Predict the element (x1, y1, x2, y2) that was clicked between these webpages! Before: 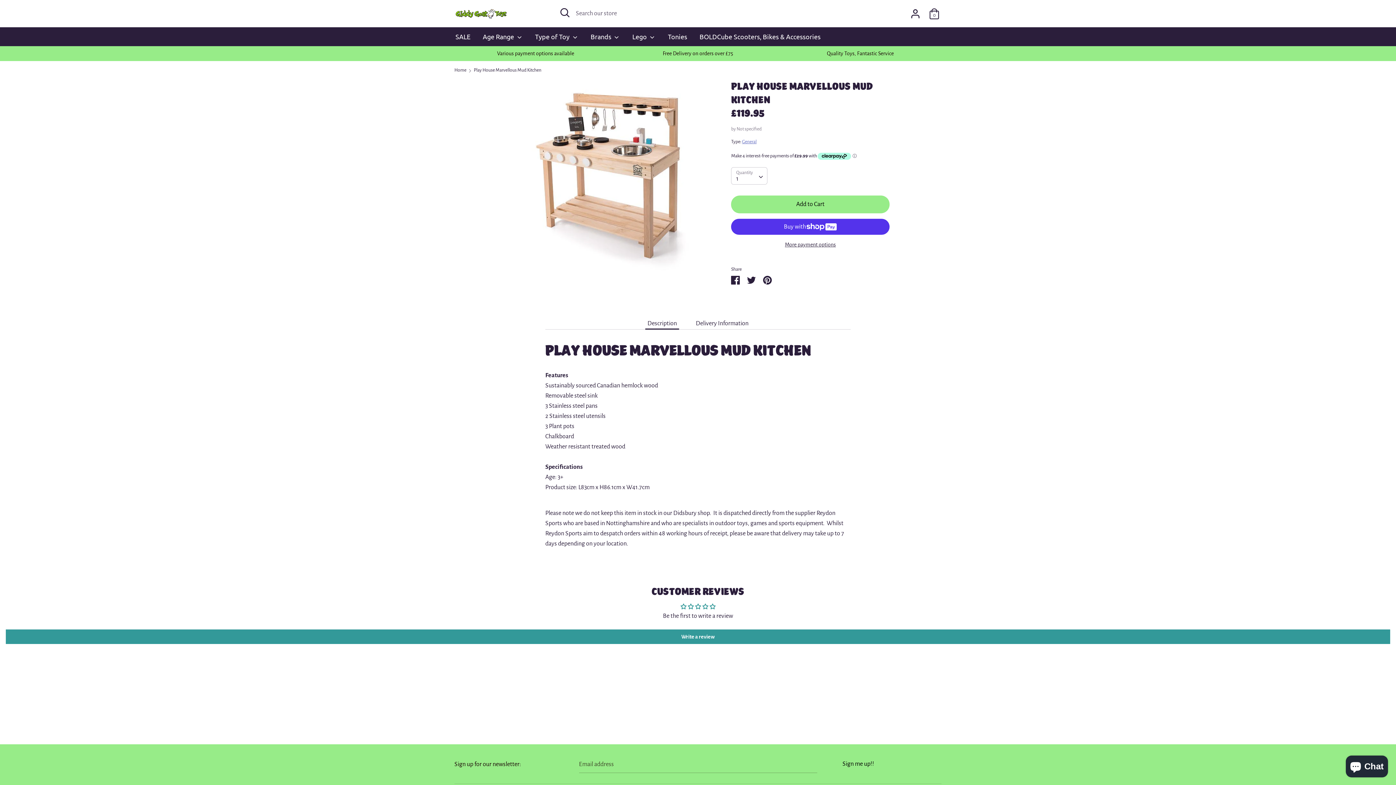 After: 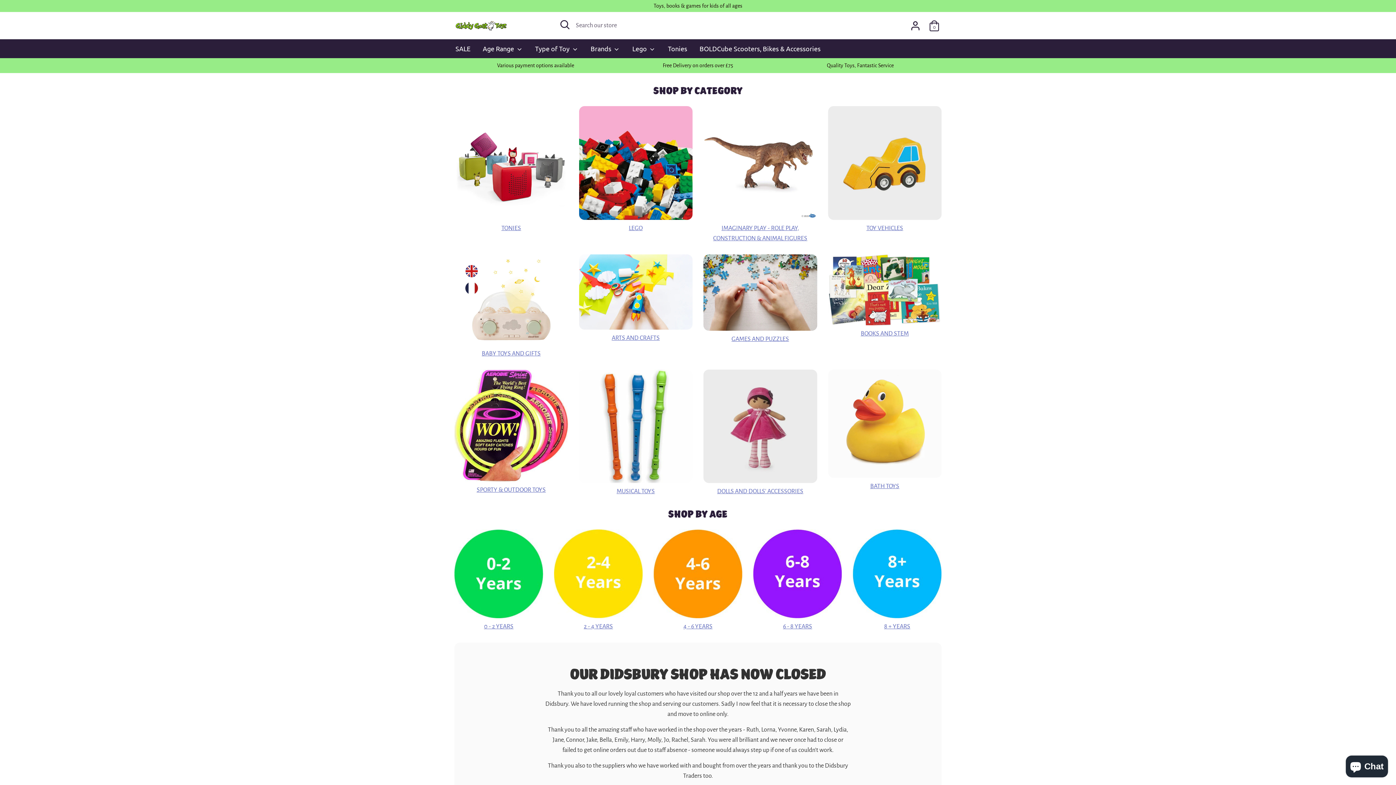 Action: bbox: (529, 31, 583, 46) label: Type of Toy 